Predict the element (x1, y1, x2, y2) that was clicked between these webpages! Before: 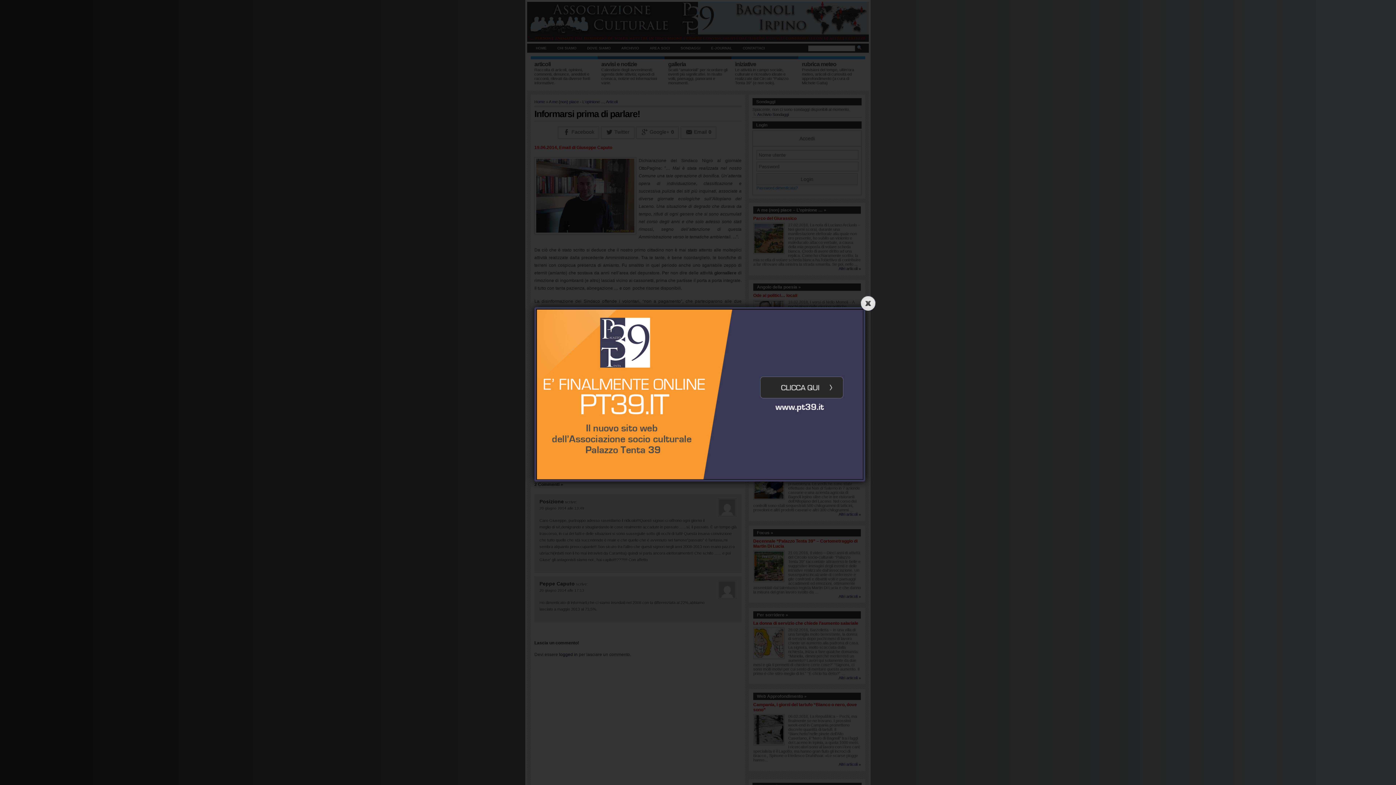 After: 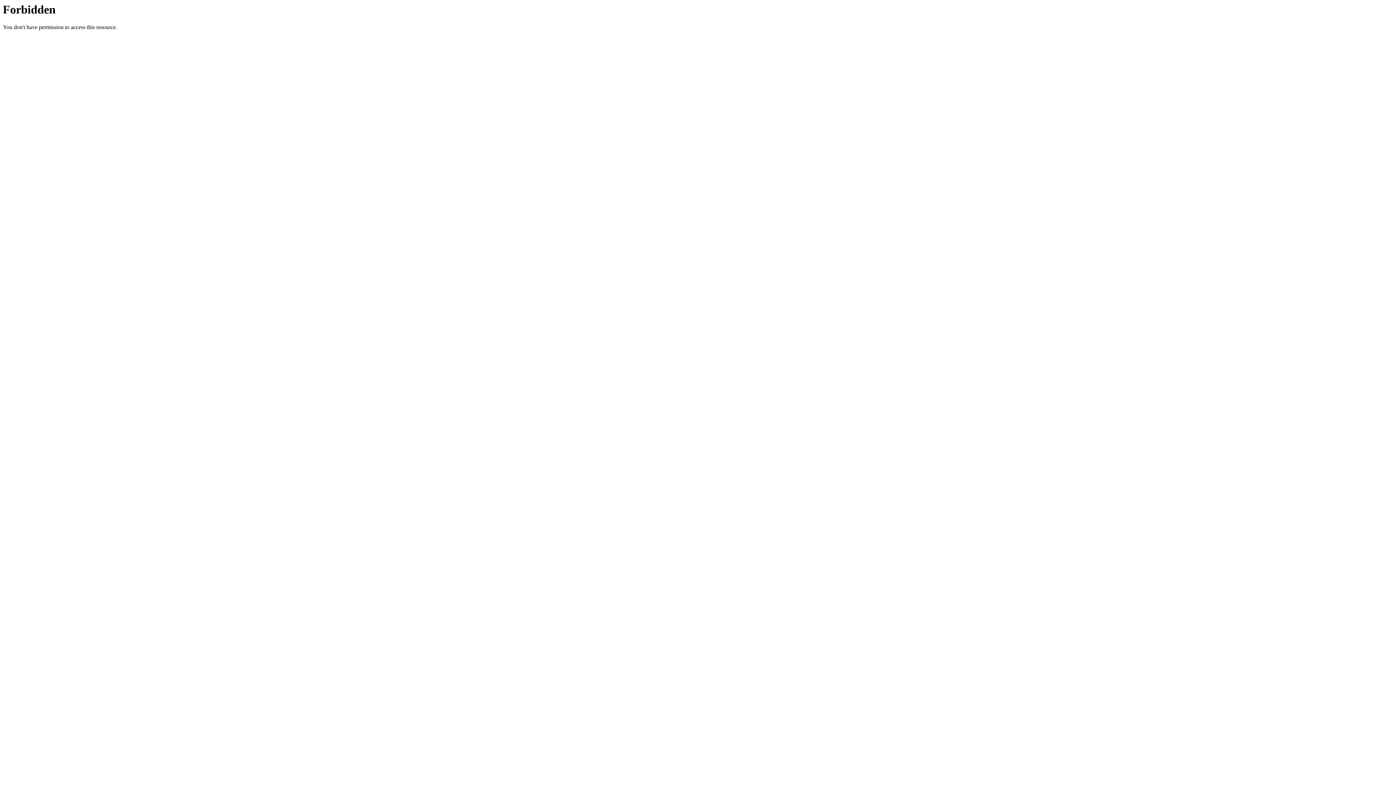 Action: bbox: (536, 476, 863, 480)